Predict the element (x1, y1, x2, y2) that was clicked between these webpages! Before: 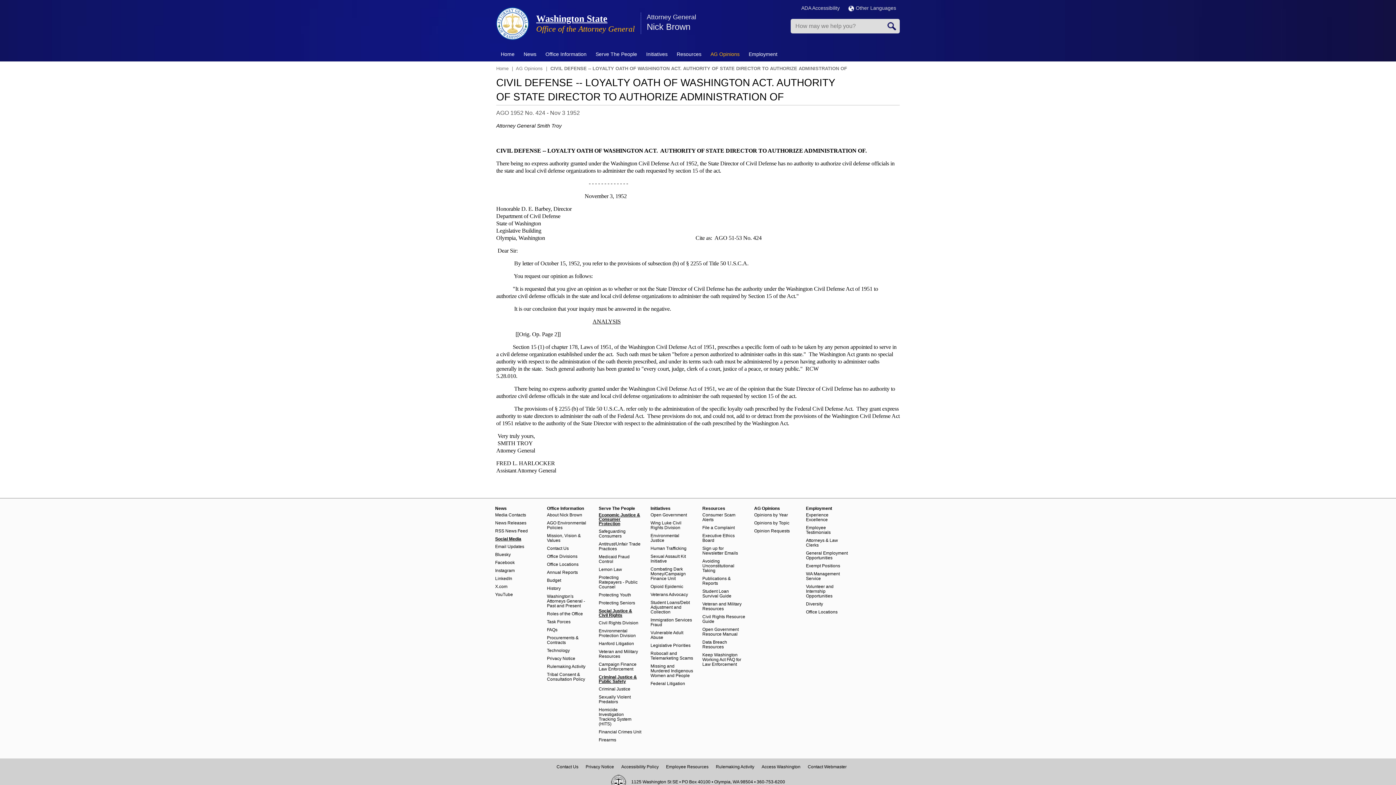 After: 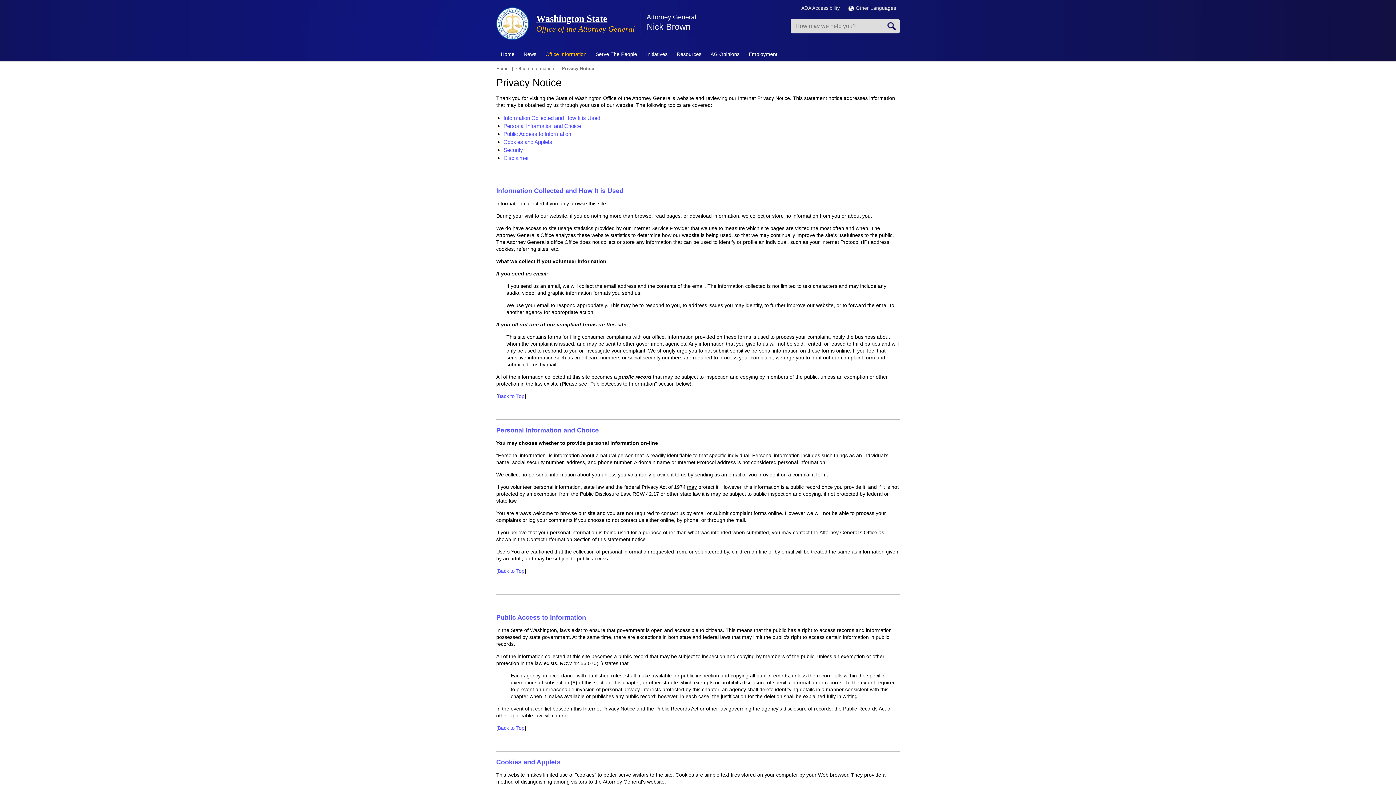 Action: label: Privacy Notice bbox: (582, 765, 617, 769)